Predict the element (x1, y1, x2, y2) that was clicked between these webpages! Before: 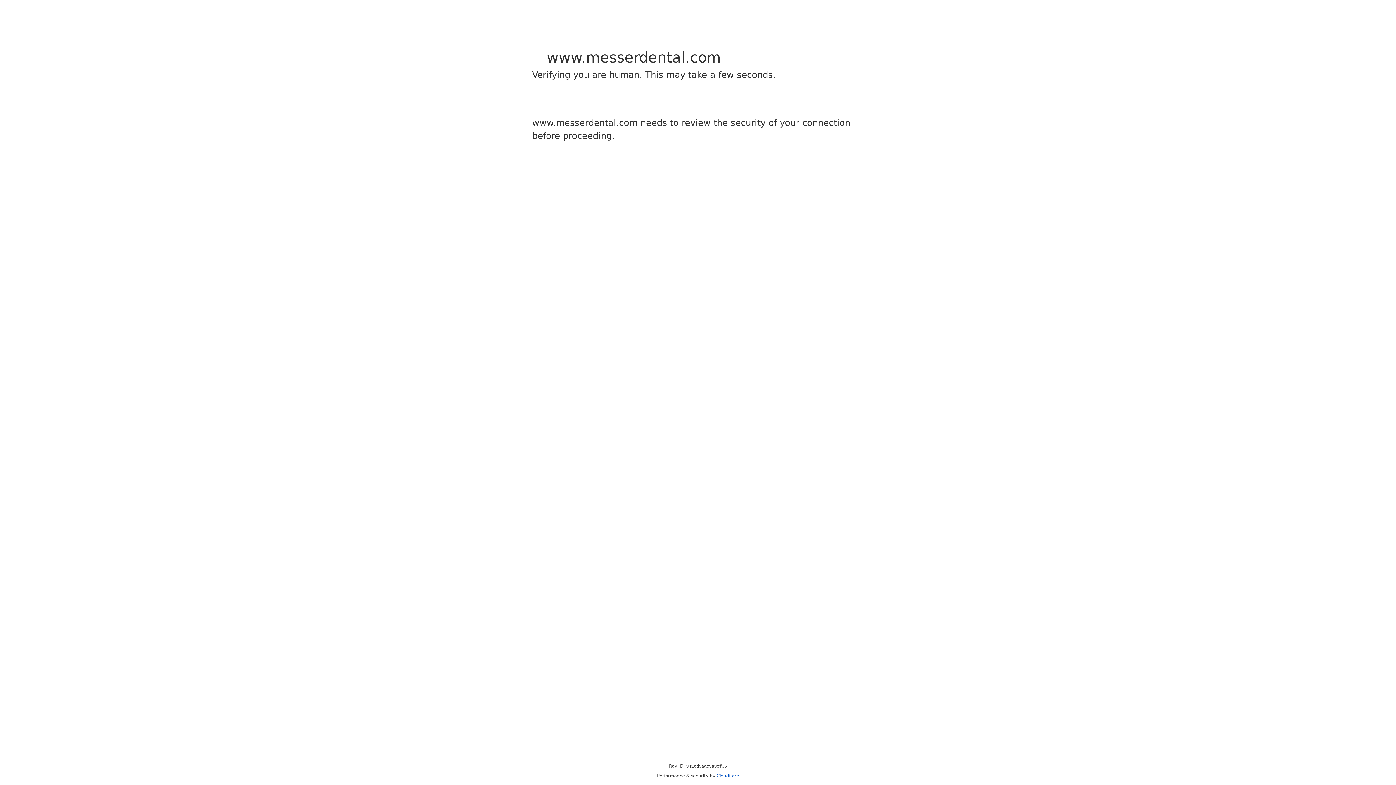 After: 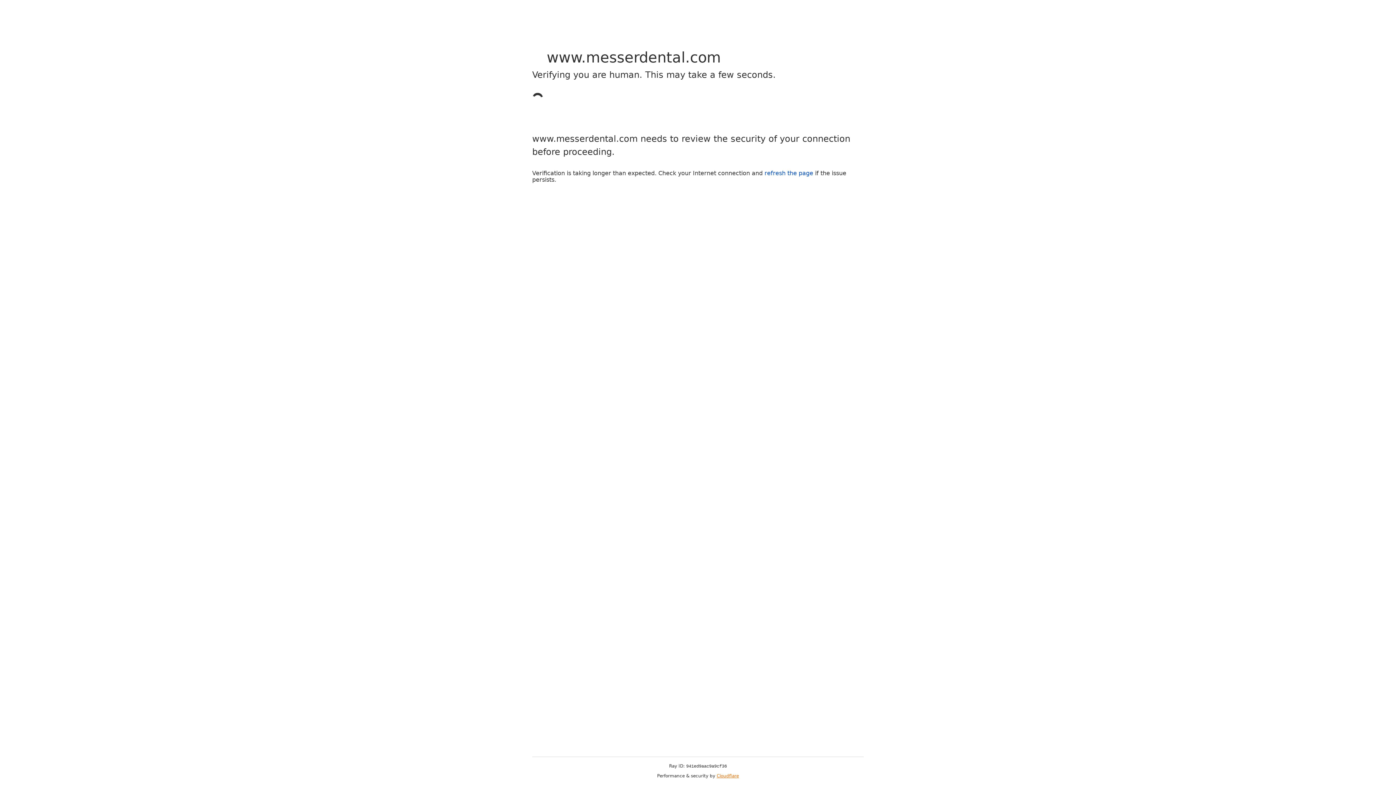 Action: bbox: (716, 773, 739, 778) label: Cloudflare